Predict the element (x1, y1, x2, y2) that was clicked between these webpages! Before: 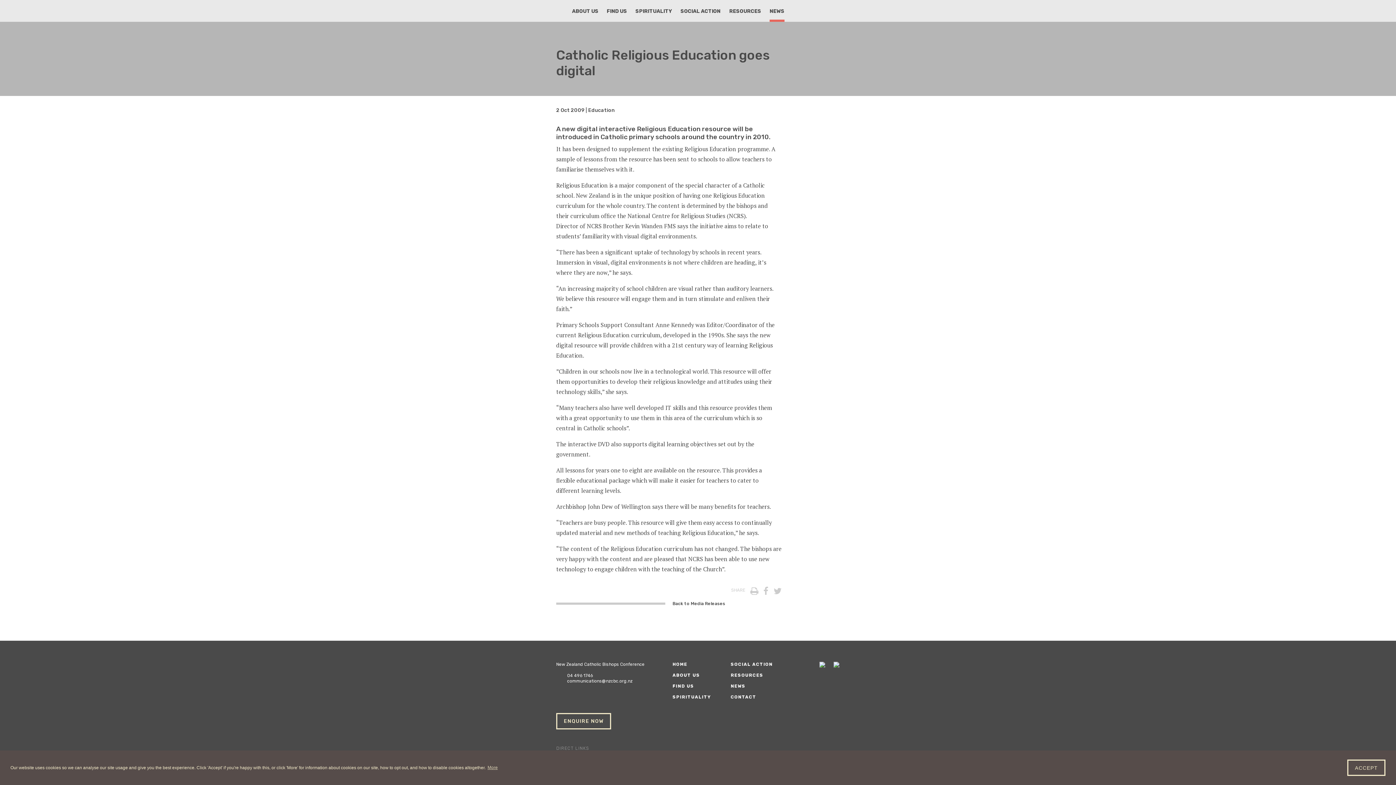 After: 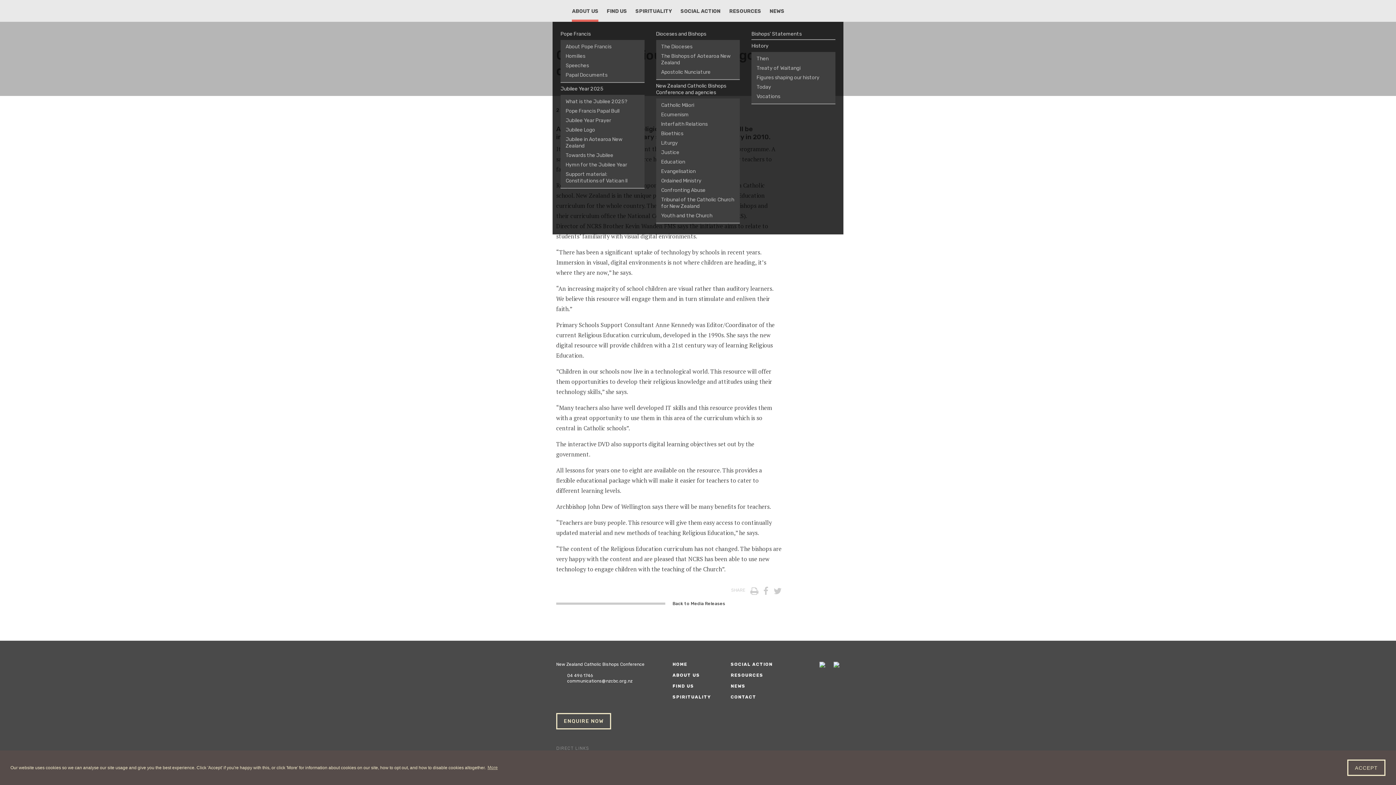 Action: label: ABOUT US bbox: (572, 0, 598, 21)